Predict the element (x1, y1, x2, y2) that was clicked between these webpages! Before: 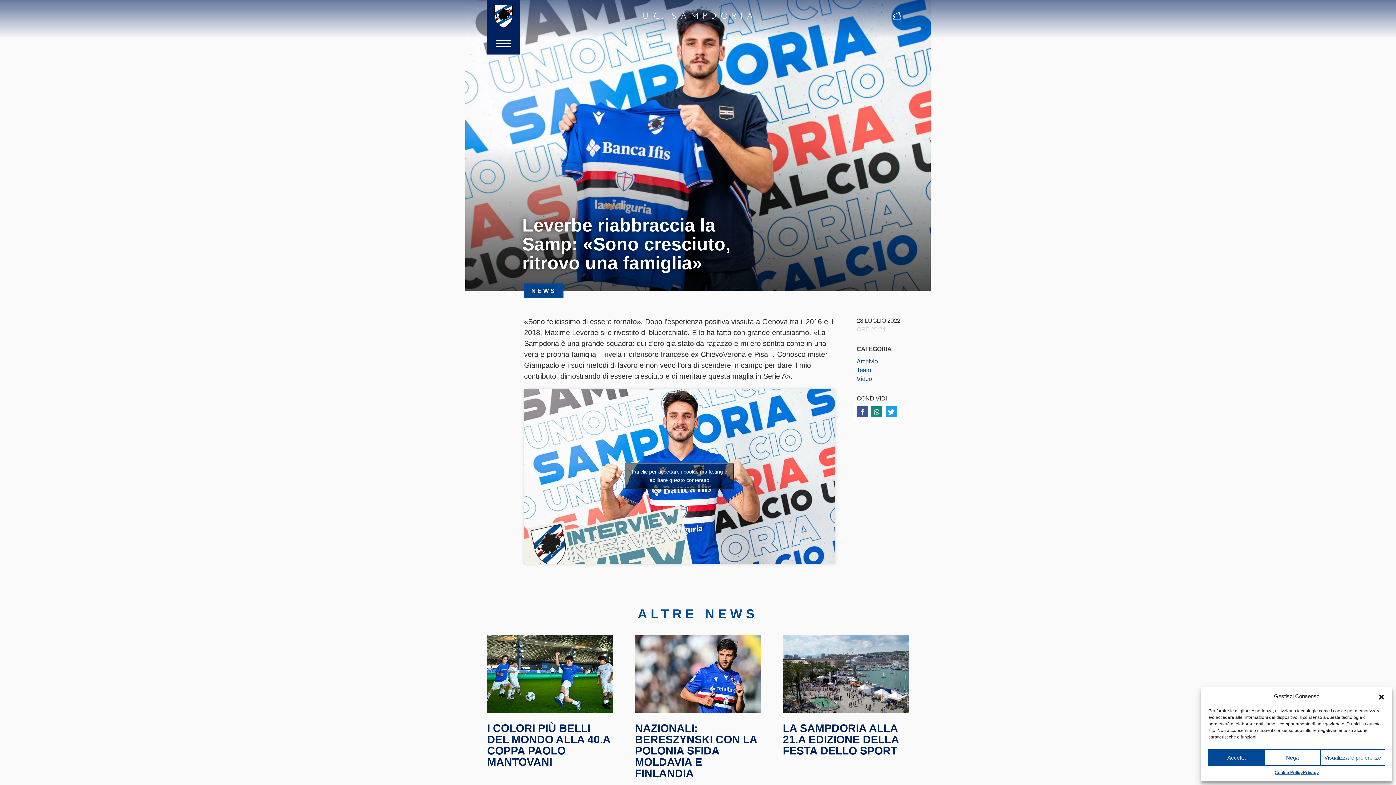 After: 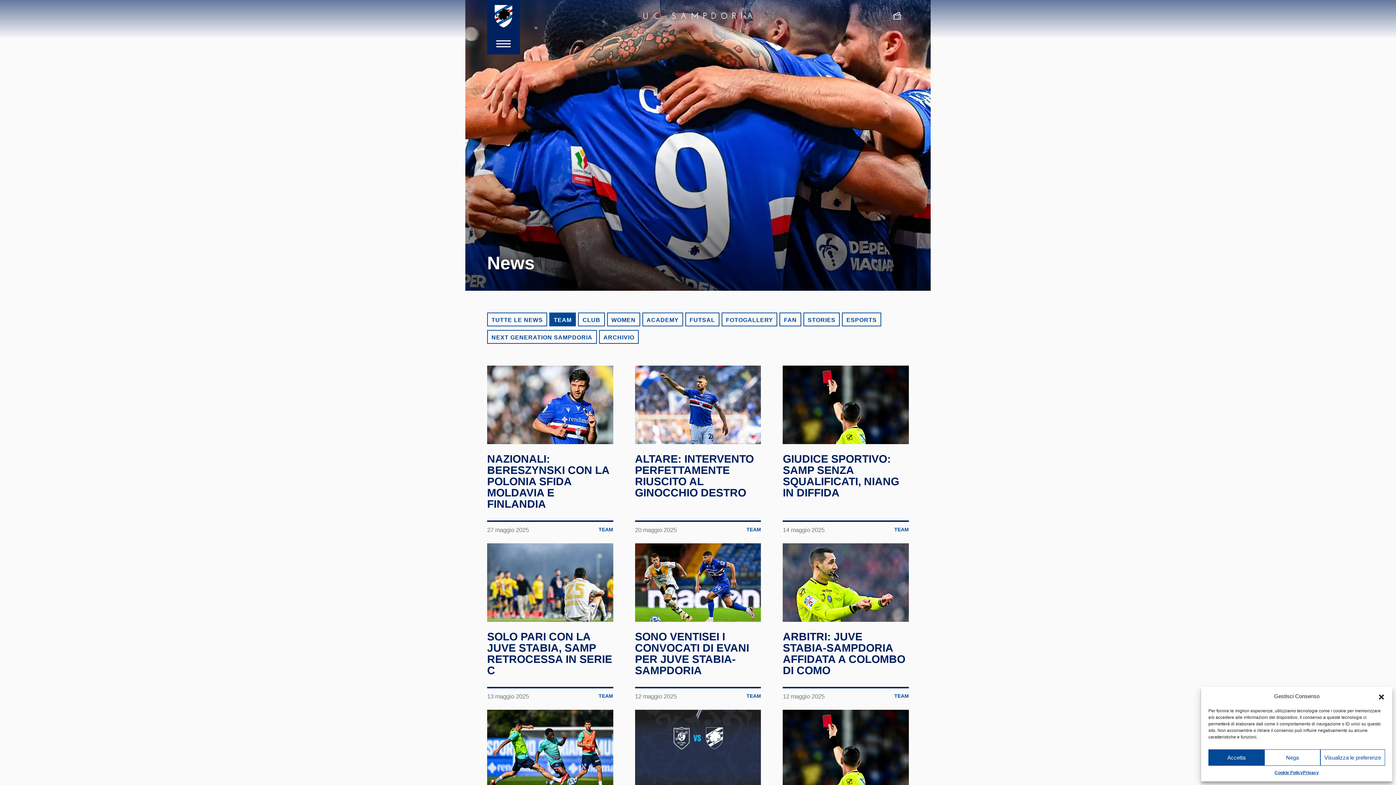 Action: label: Team bbox: (856, 366, 871, 373)